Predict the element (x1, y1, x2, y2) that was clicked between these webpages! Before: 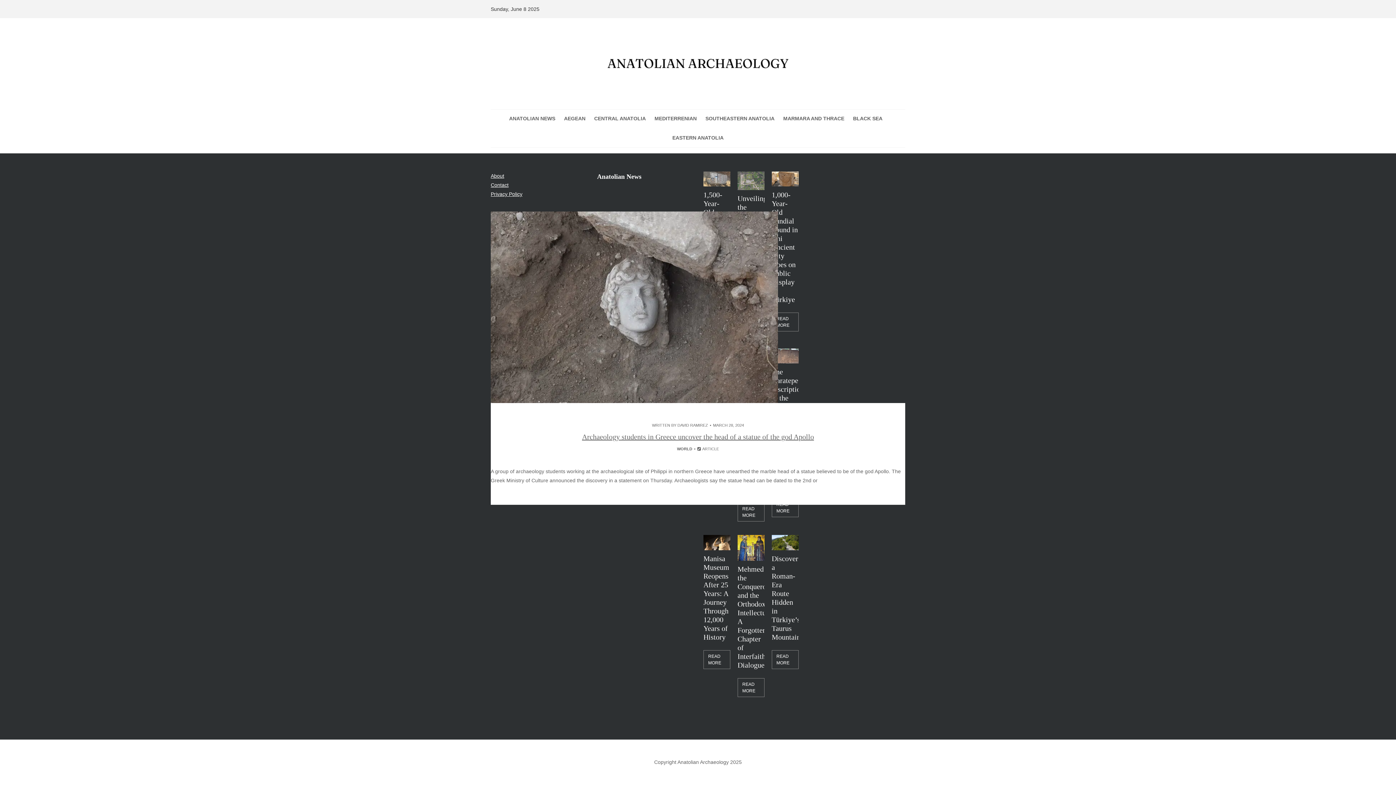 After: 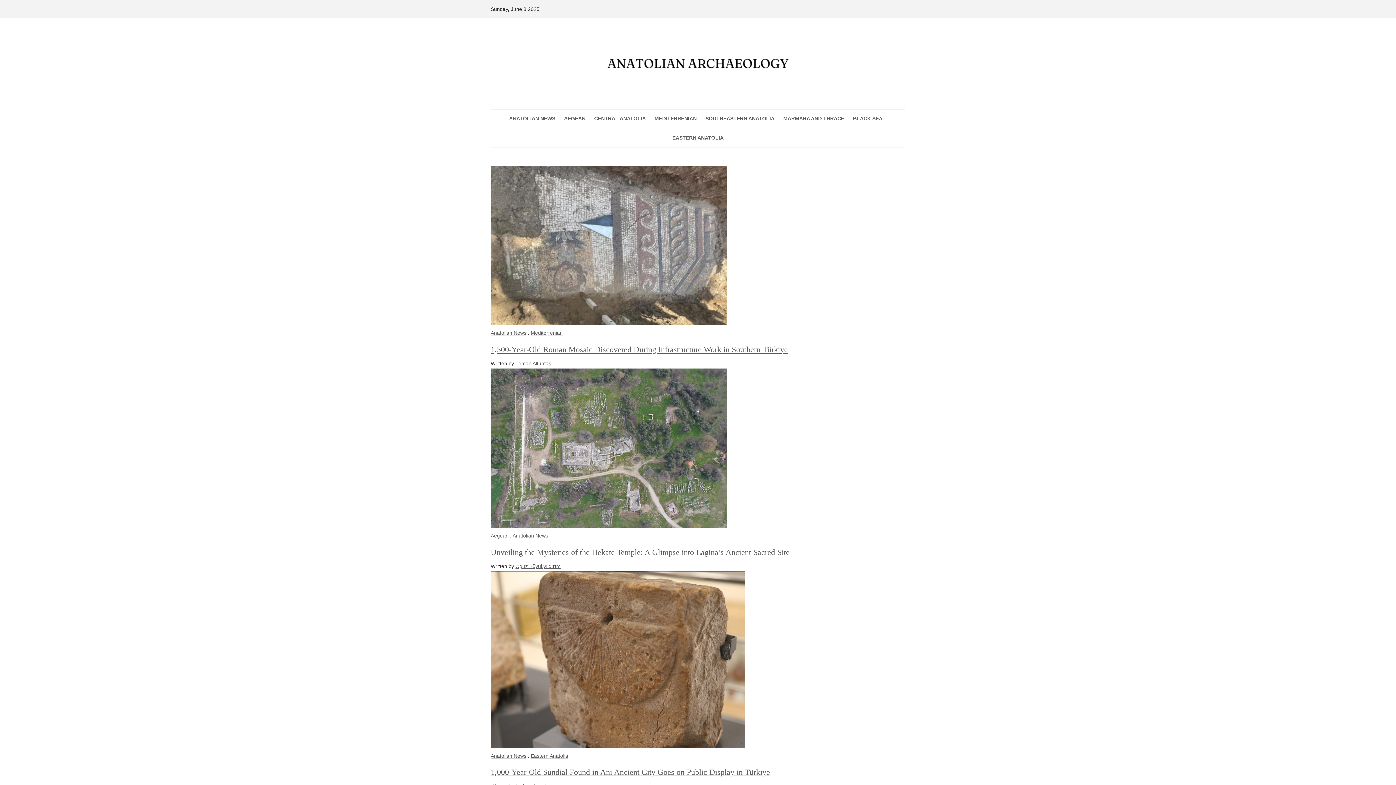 Action: bbox: (607, 47, 789, 75)